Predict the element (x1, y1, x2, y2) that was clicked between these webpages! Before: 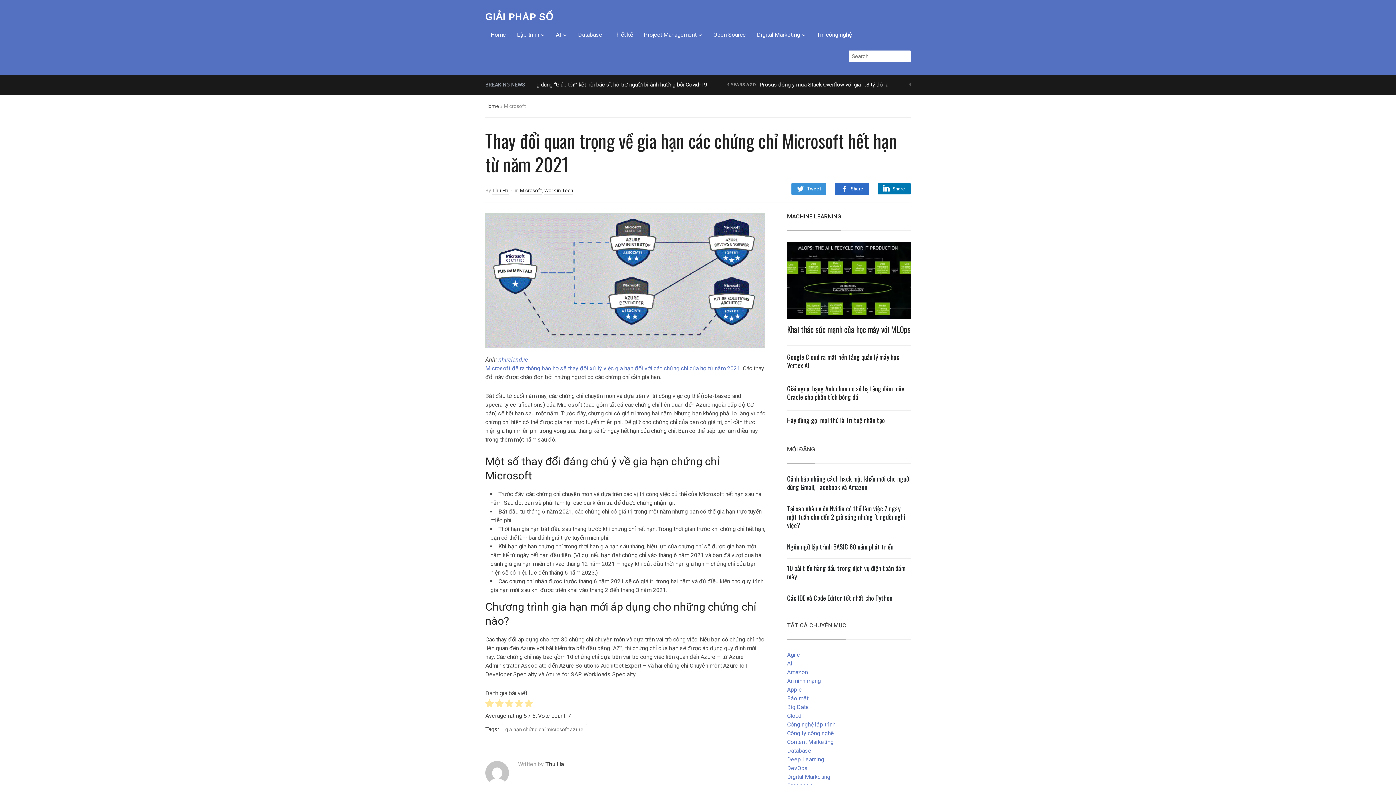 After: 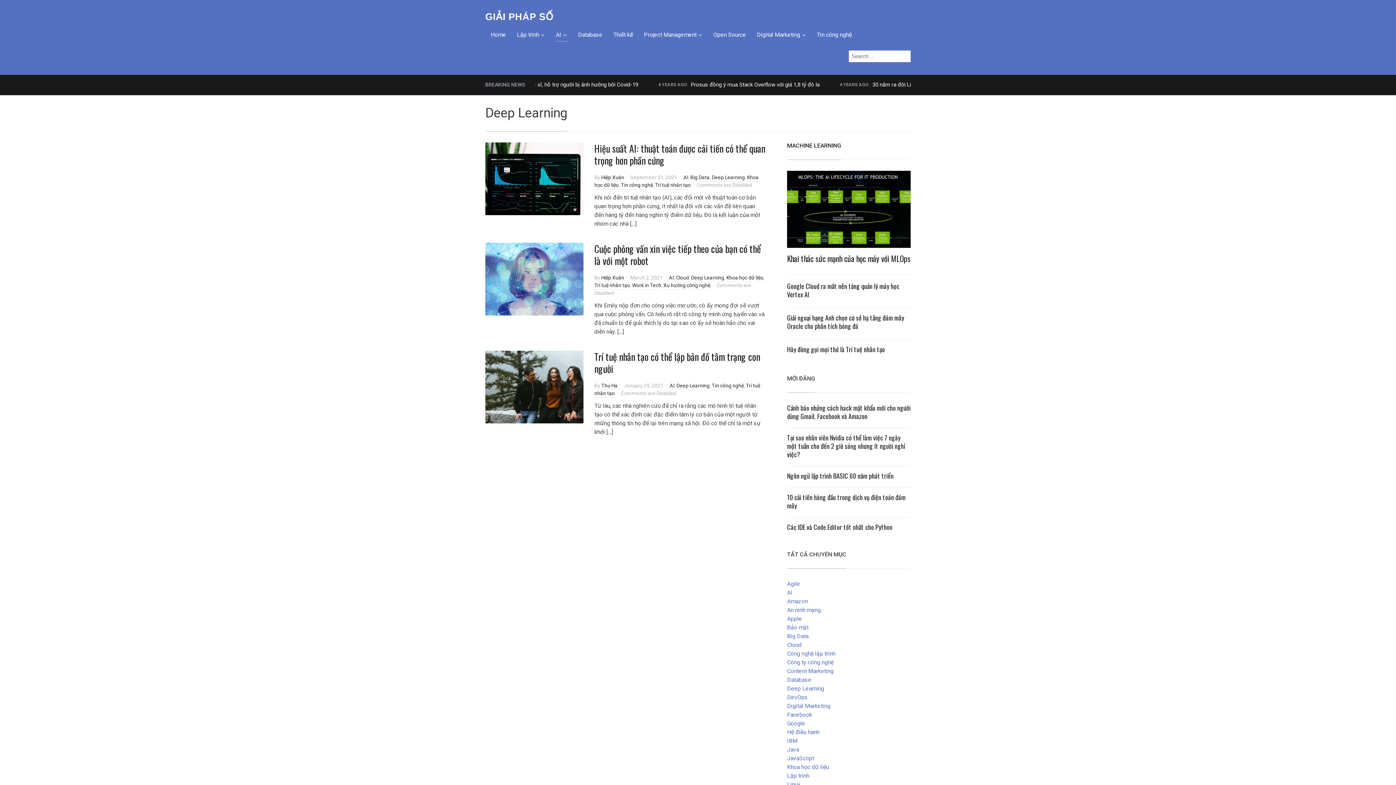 Action: label: Deep Learning bbox: (787, 756, 824, 763)